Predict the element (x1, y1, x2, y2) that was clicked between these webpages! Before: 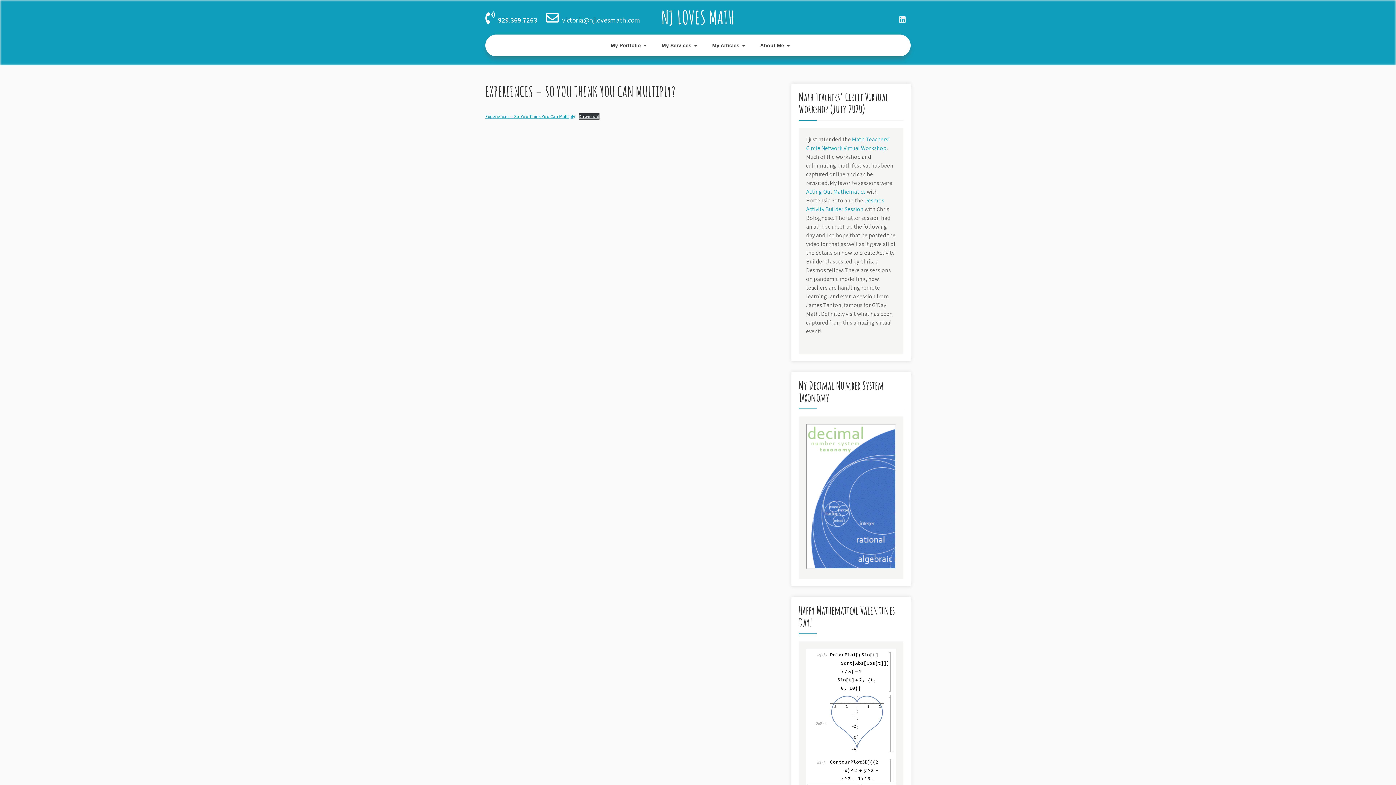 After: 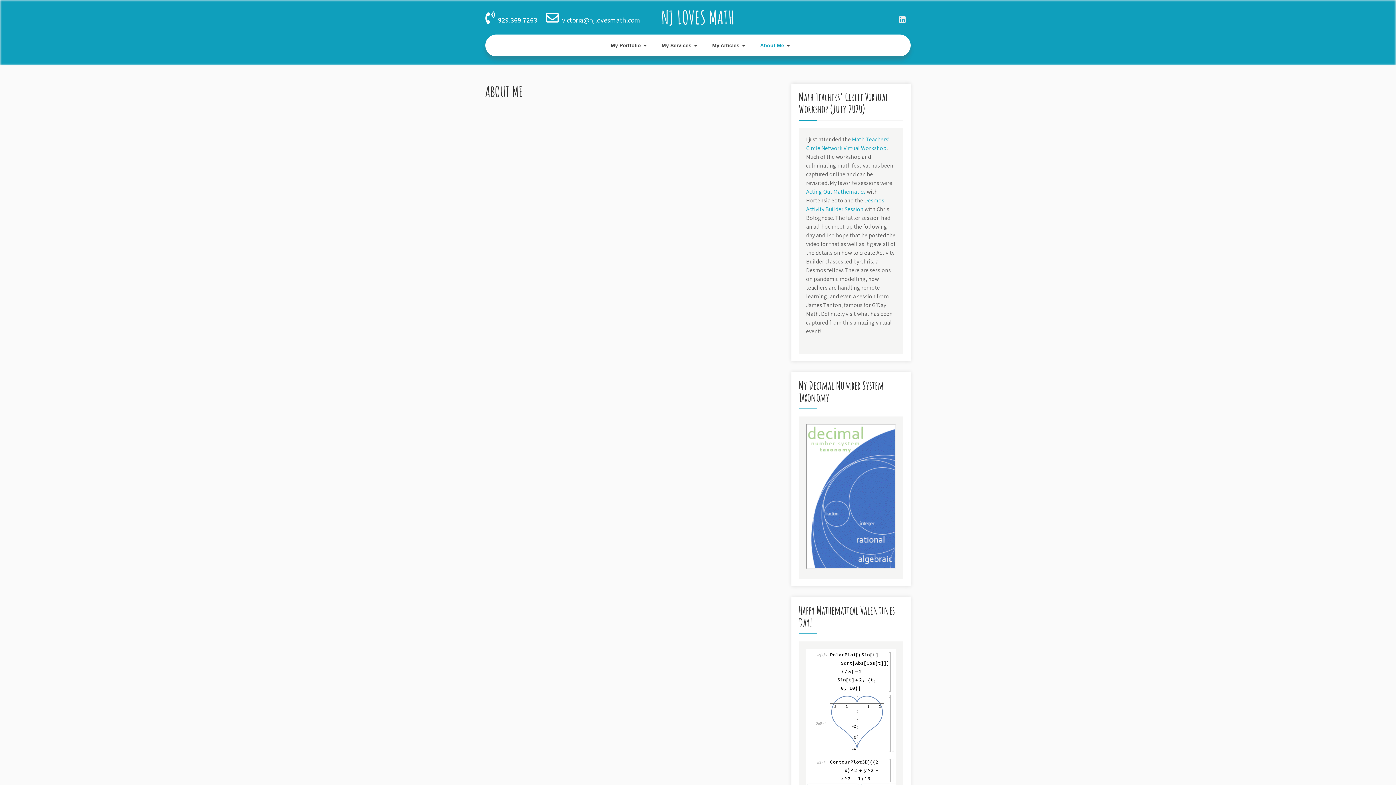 Action: label: About Me bbox: (751, 34, 794, 56)